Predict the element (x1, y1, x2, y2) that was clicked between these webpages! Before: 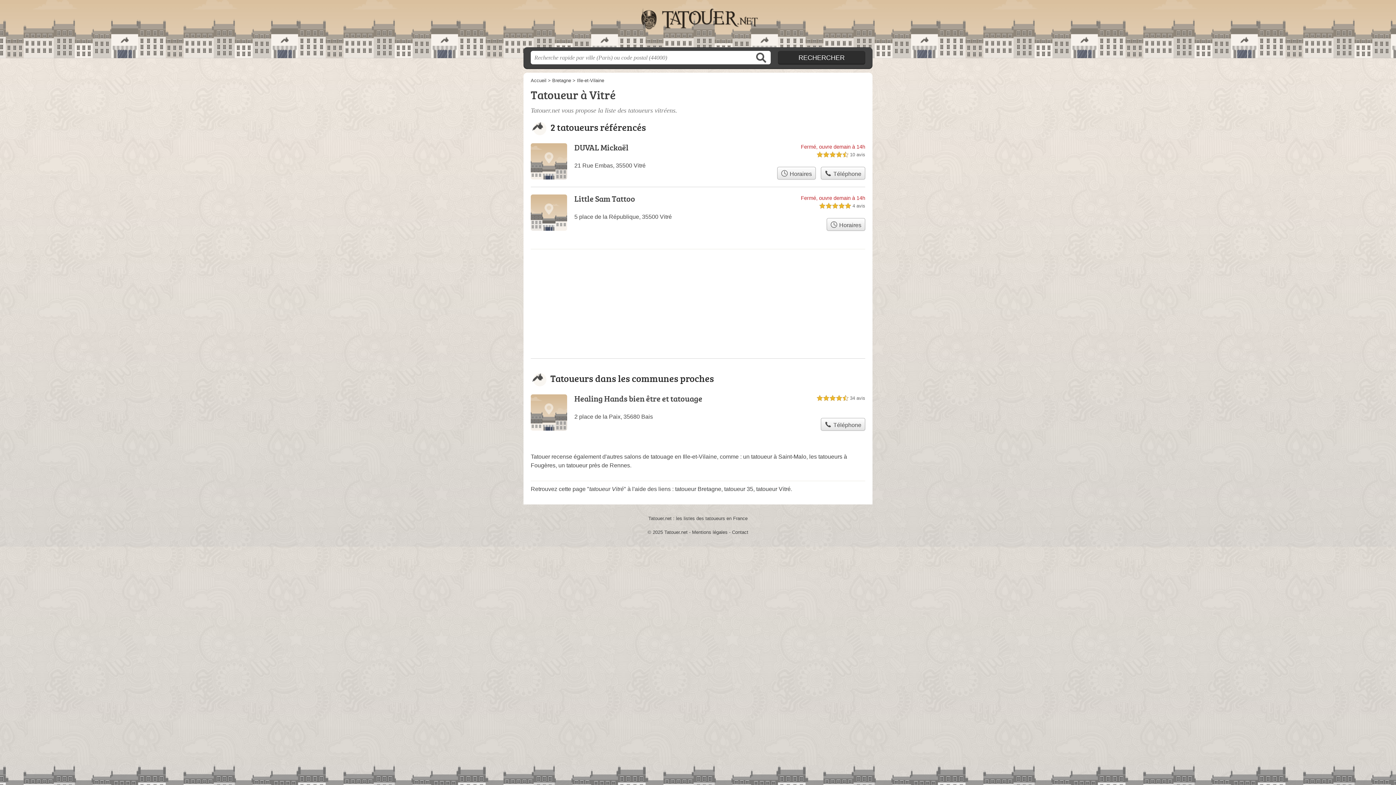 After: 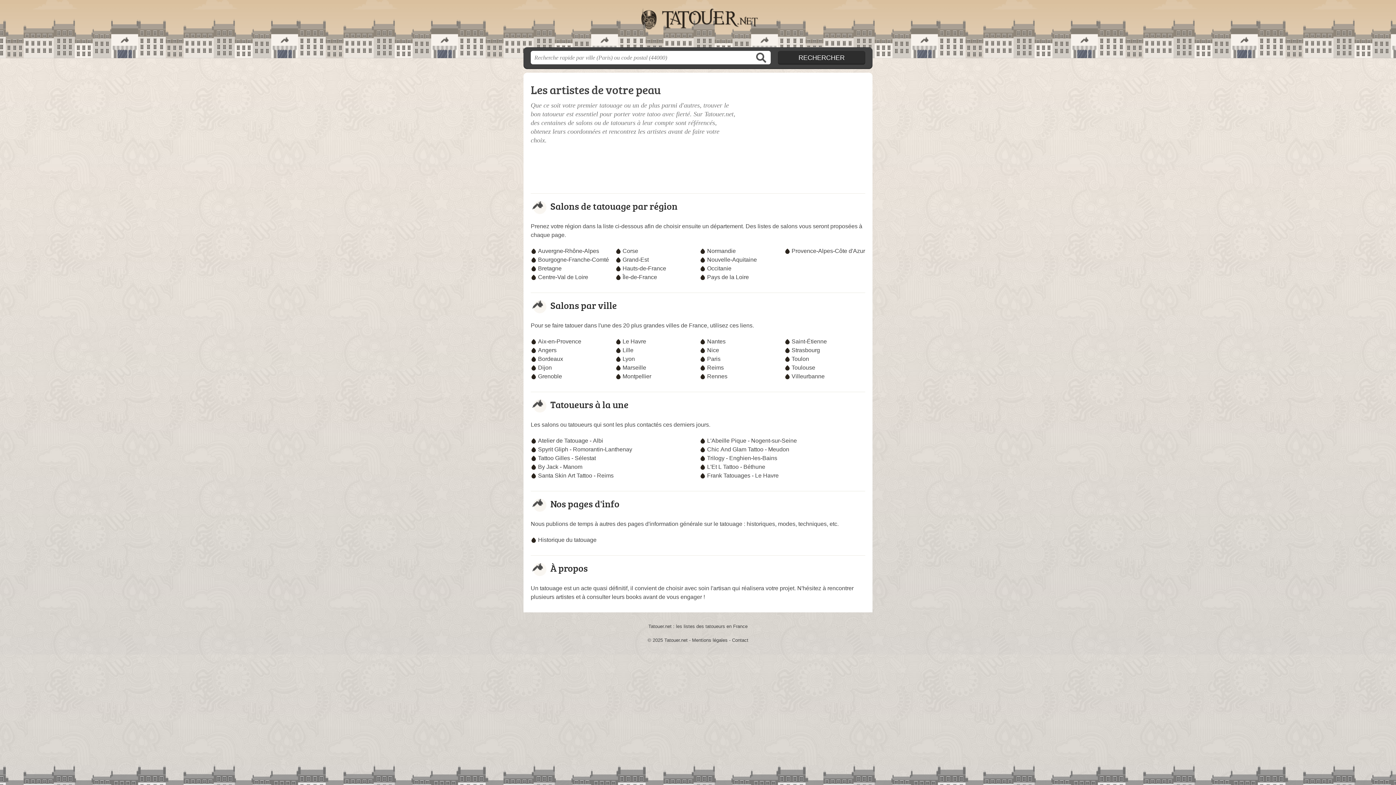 Action: bbox: (618, 0, 778, 51) label: Tatouer.net